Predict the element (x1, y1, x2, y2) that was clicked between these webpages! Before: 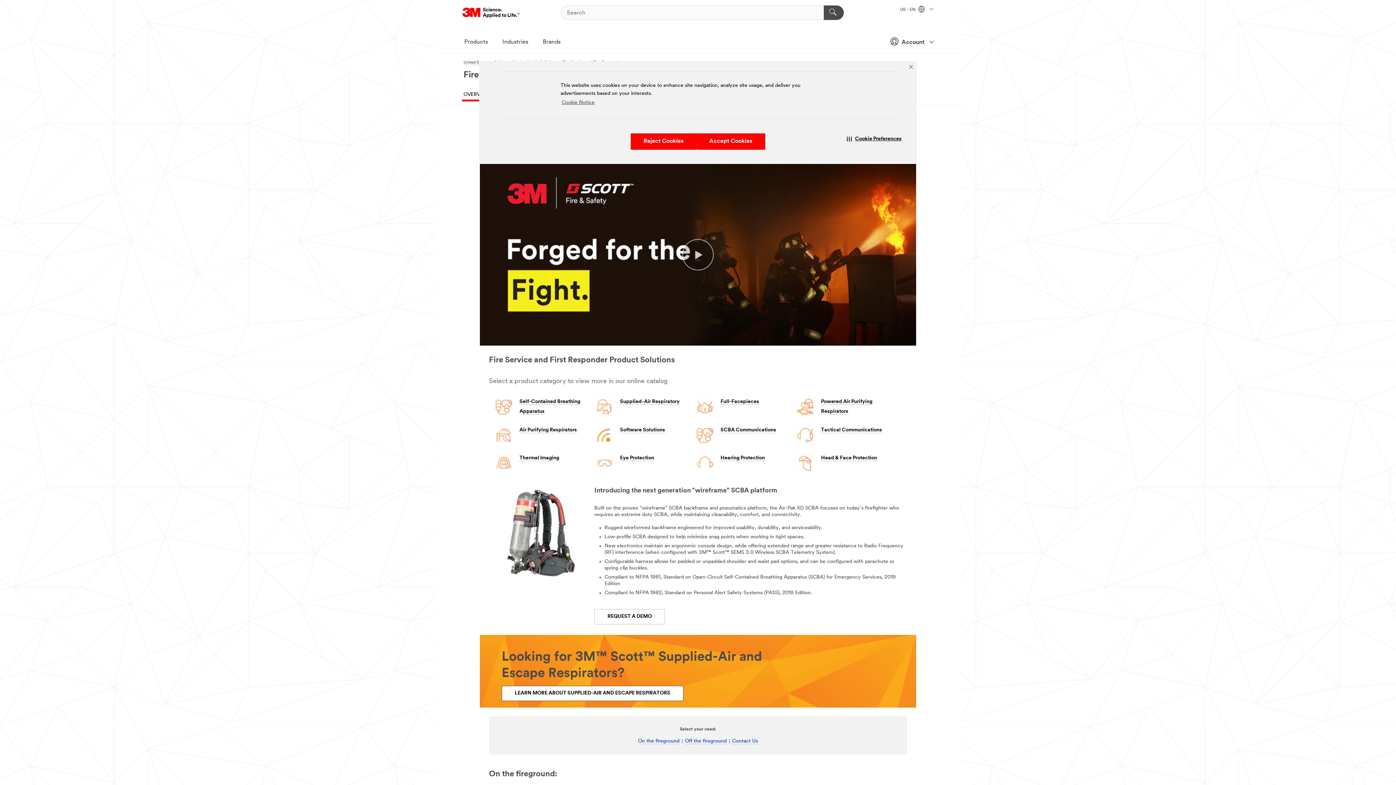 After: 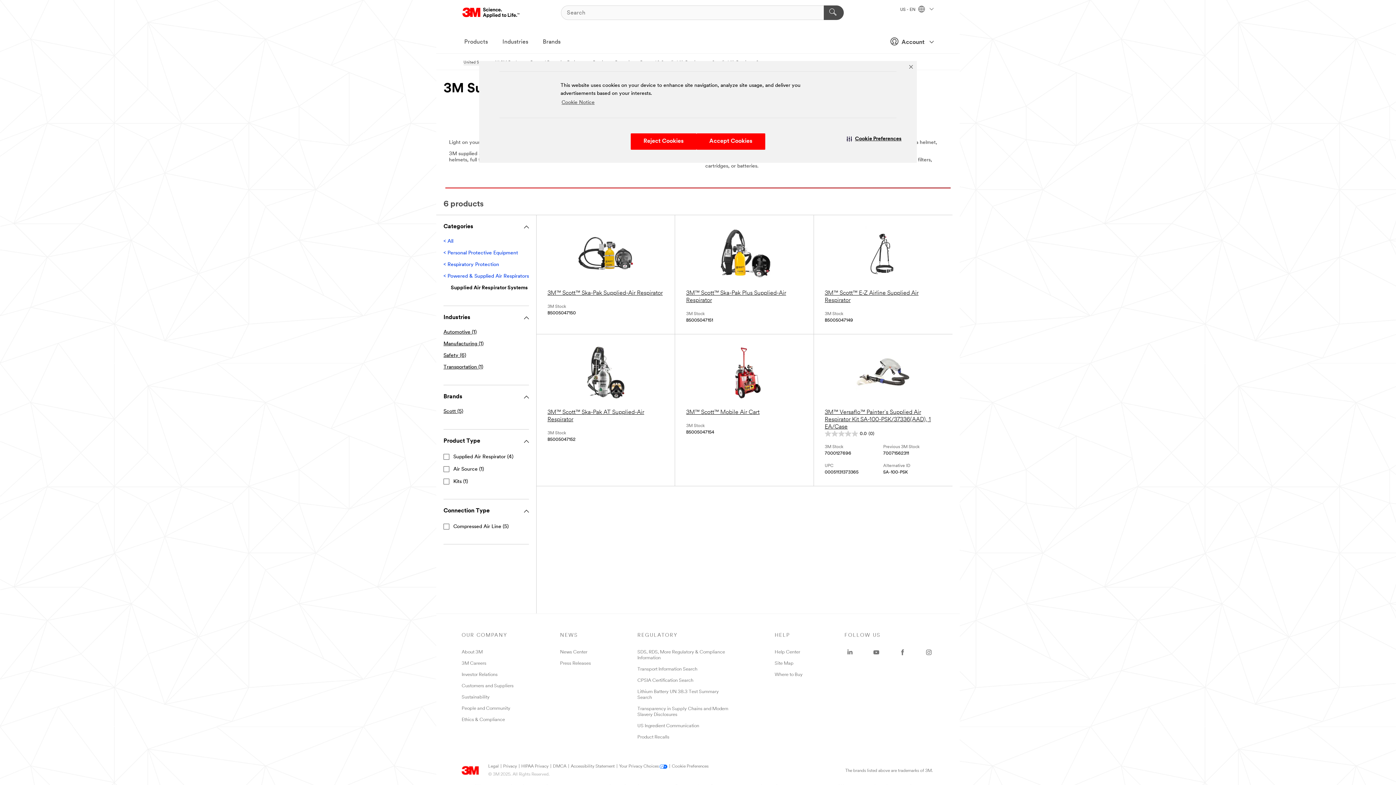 Action: label: Supplied-Air Respiratory bbox: (620, 399, 679, 405)